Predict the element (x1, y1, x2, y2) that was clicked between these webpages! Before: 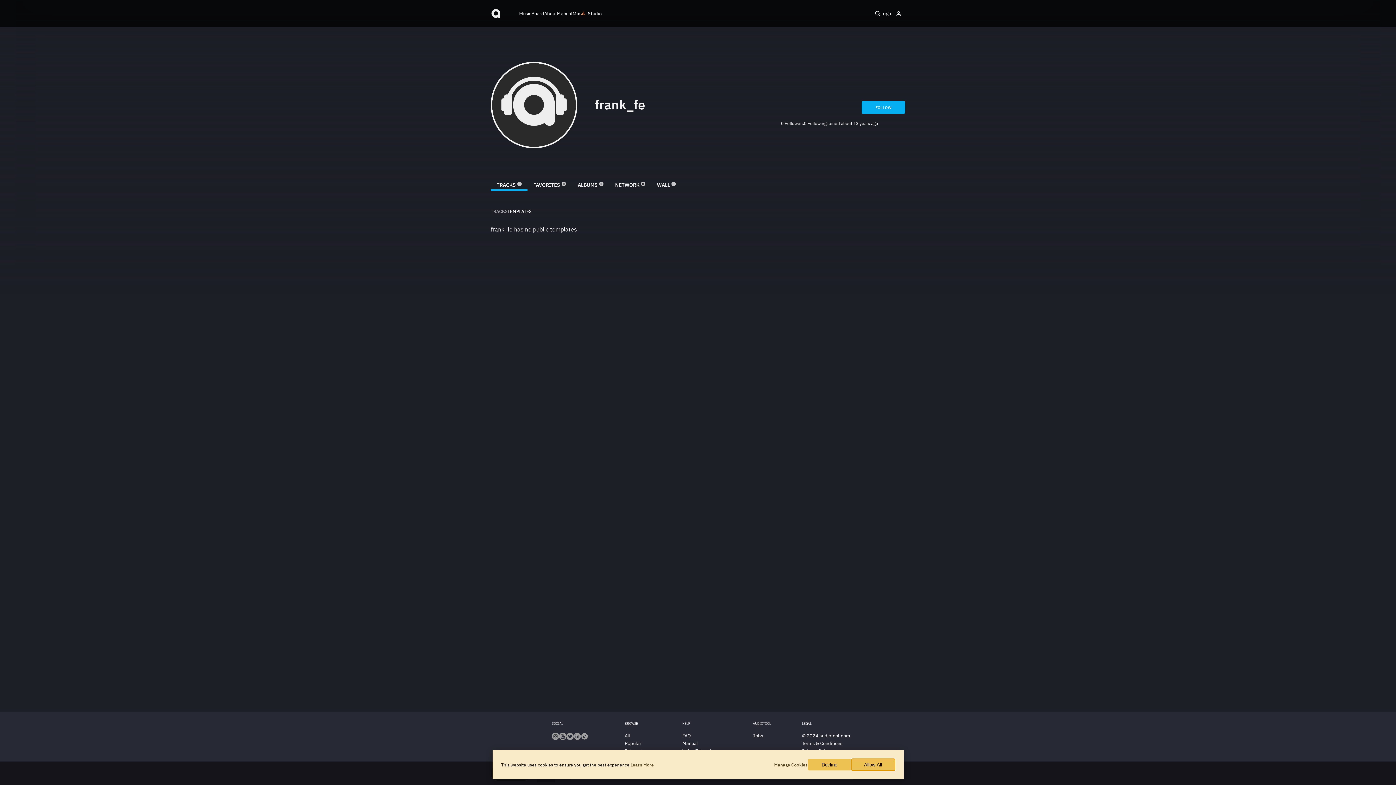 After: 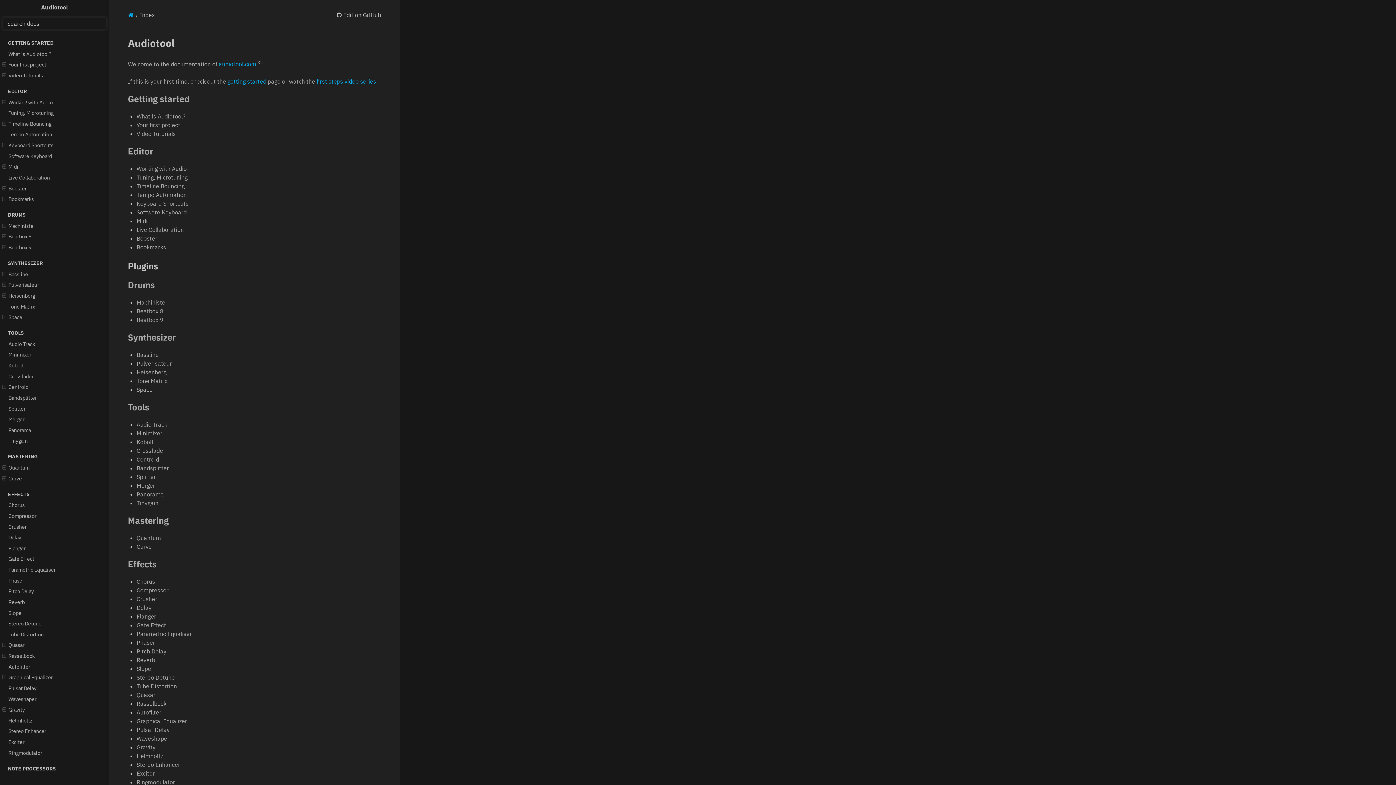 Action: label: Manual bbox: (682, 740, 698, 746)